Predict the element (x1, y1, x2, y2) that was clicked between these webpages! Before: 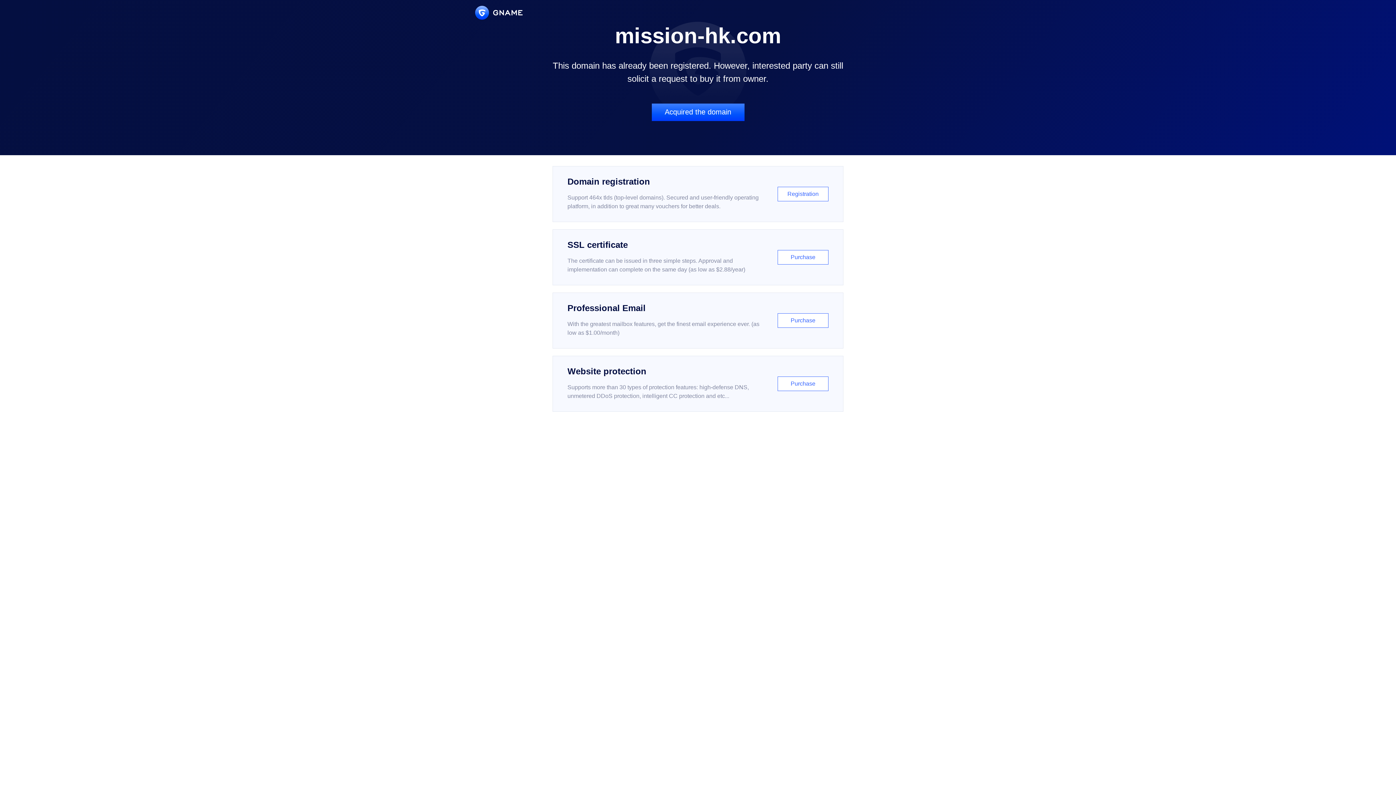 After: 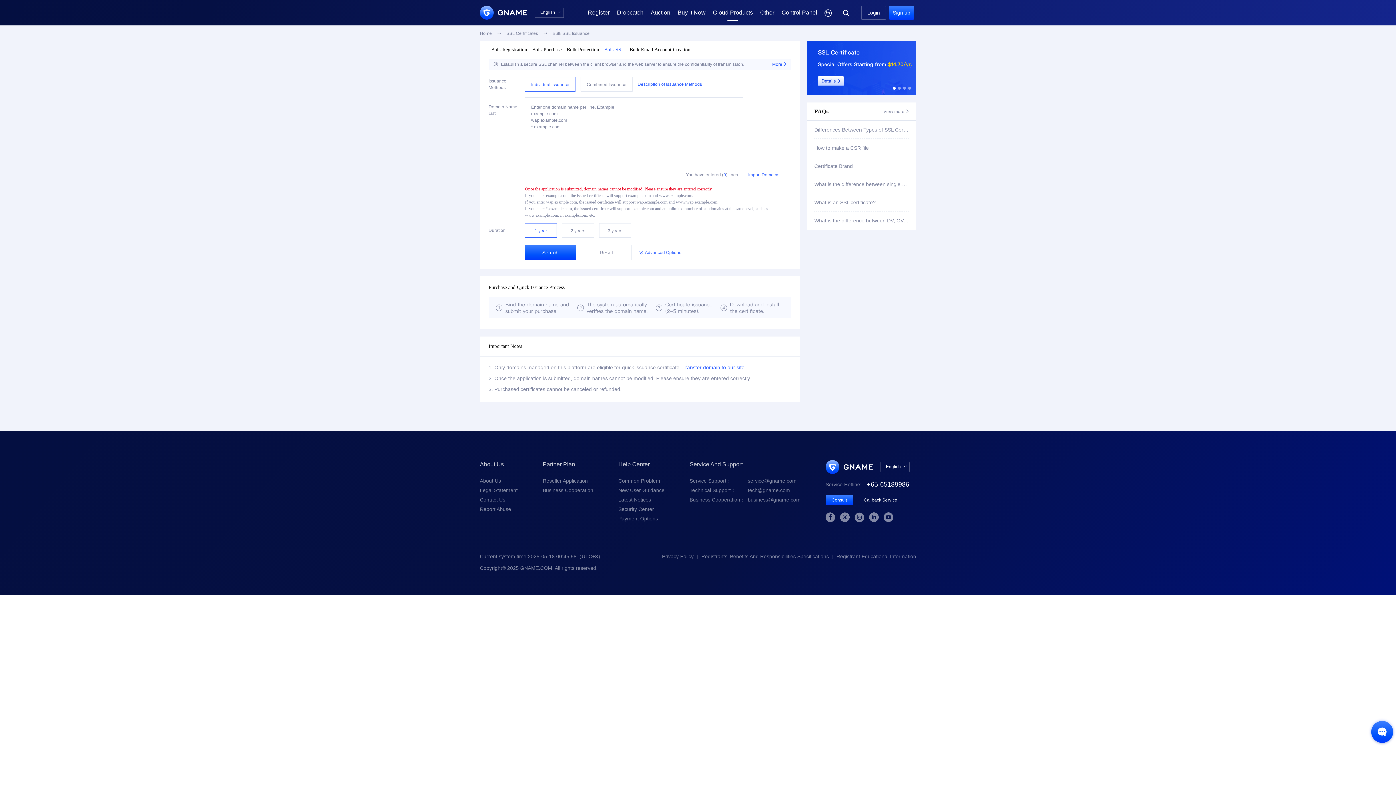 Action: bbox: (552, 229, 843, 285) label: SSL certificate

The certificate can be issued in three simple steps. Approval and implementation can complete on the same day (as low as $2.88/year)

Purchase